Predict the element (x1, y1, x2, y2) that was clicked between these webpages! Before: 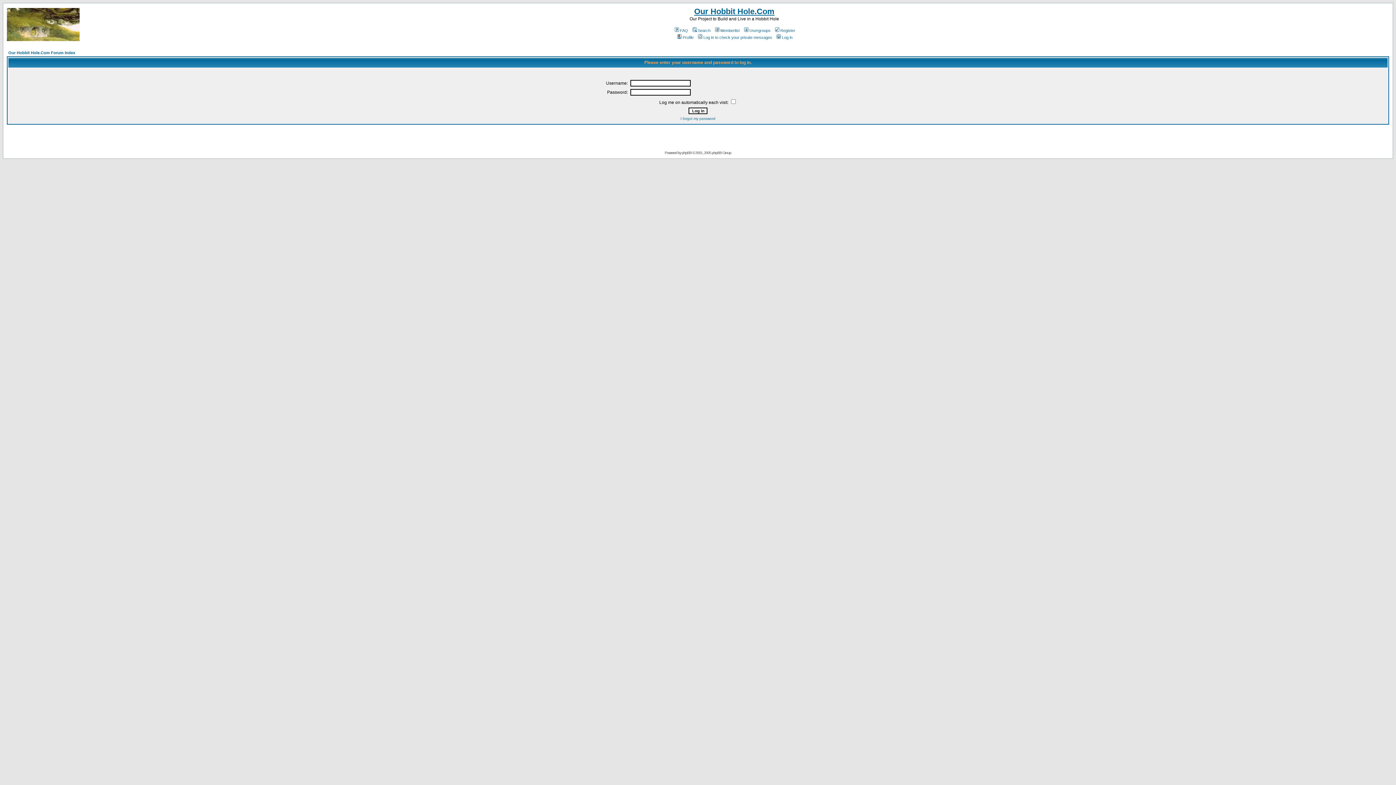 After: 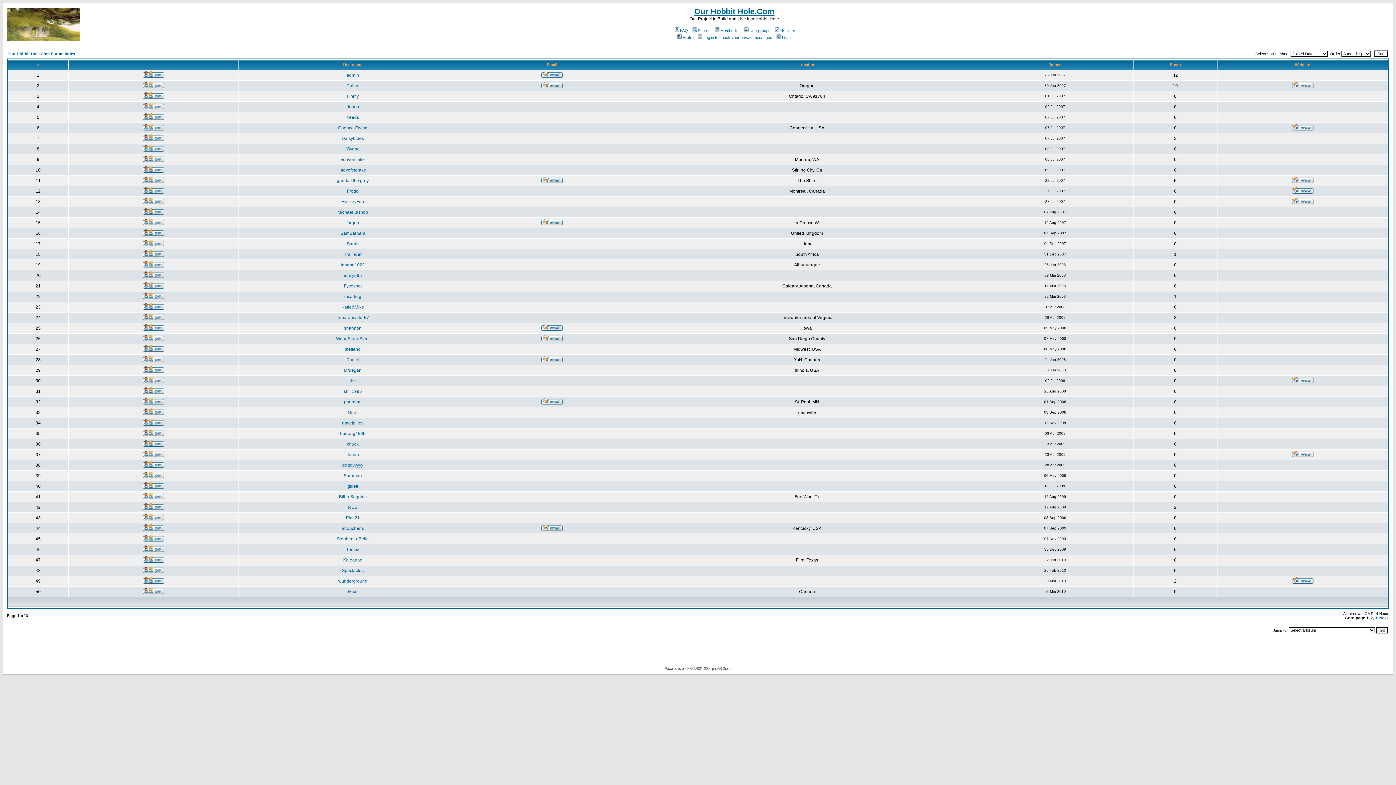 Action: bbox: (714, 28, 739, 32) label: Memberlist